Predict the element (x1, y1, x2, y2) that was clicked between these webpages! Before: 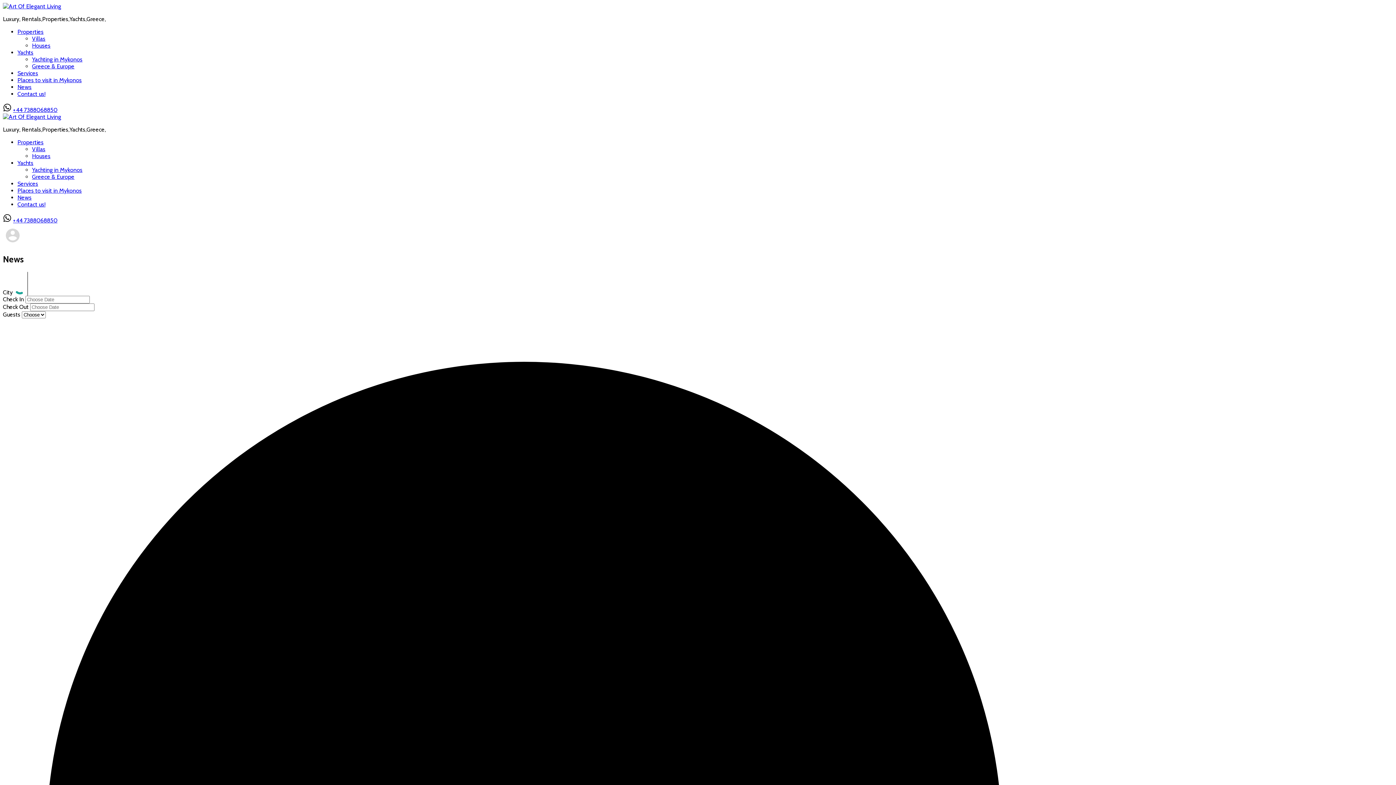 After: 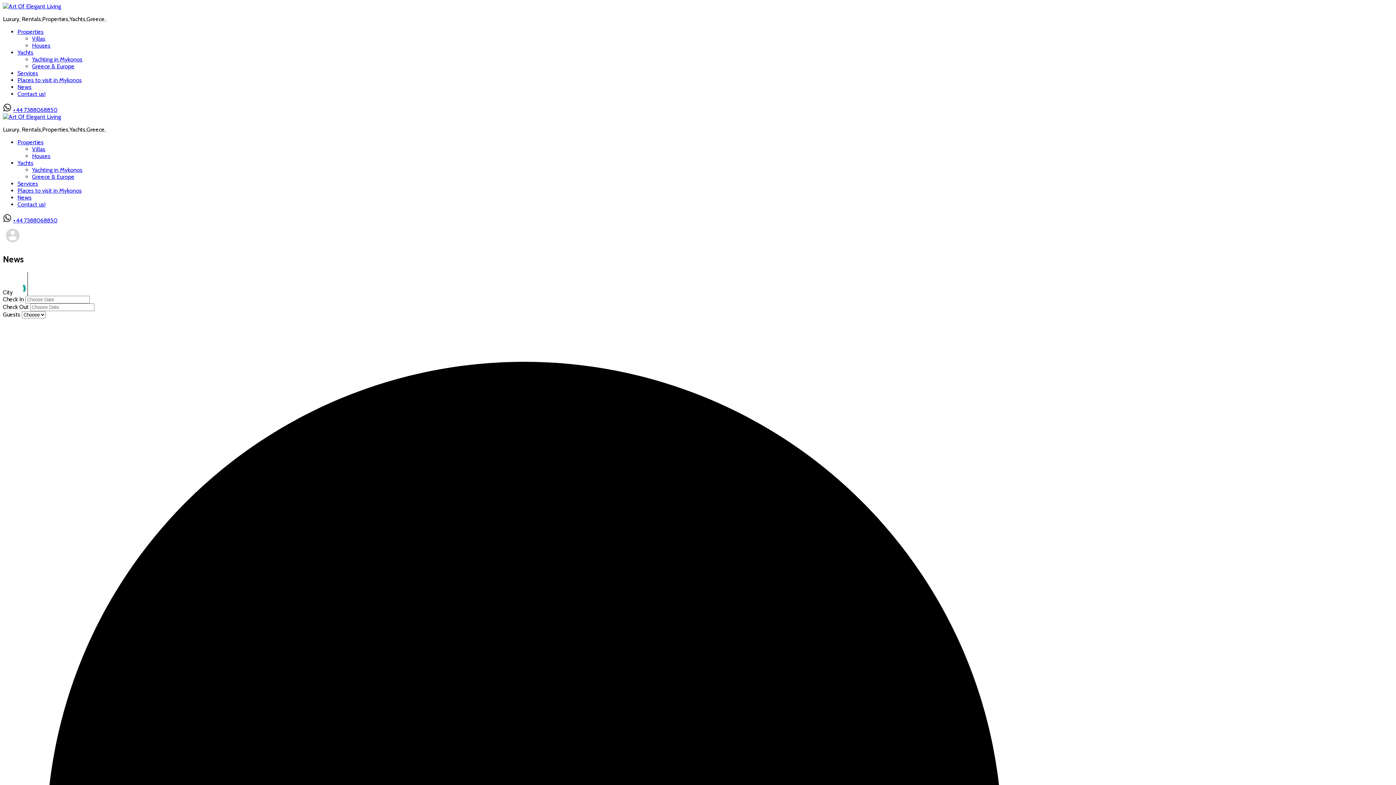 Action: bbox: (13, 217, 57, 224) label: +44 7388068850